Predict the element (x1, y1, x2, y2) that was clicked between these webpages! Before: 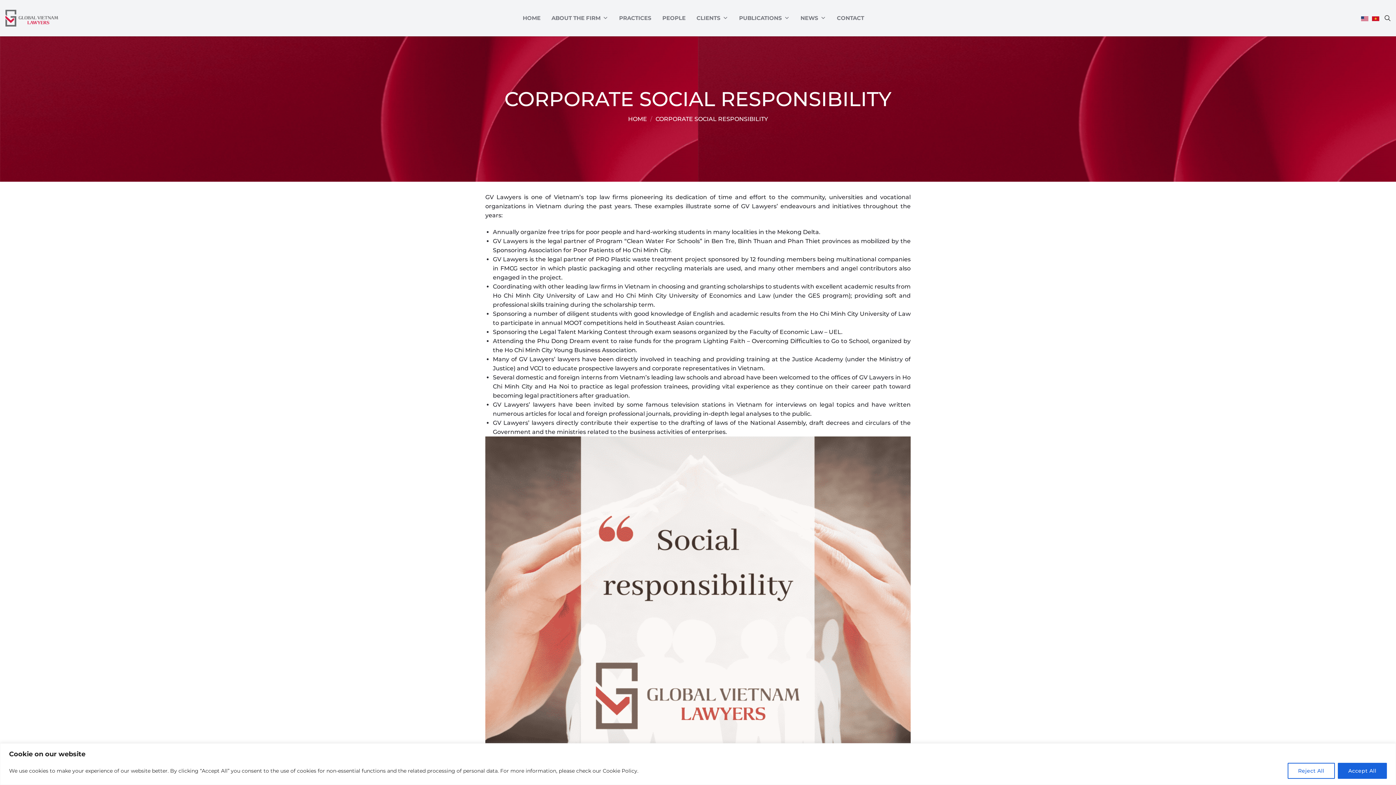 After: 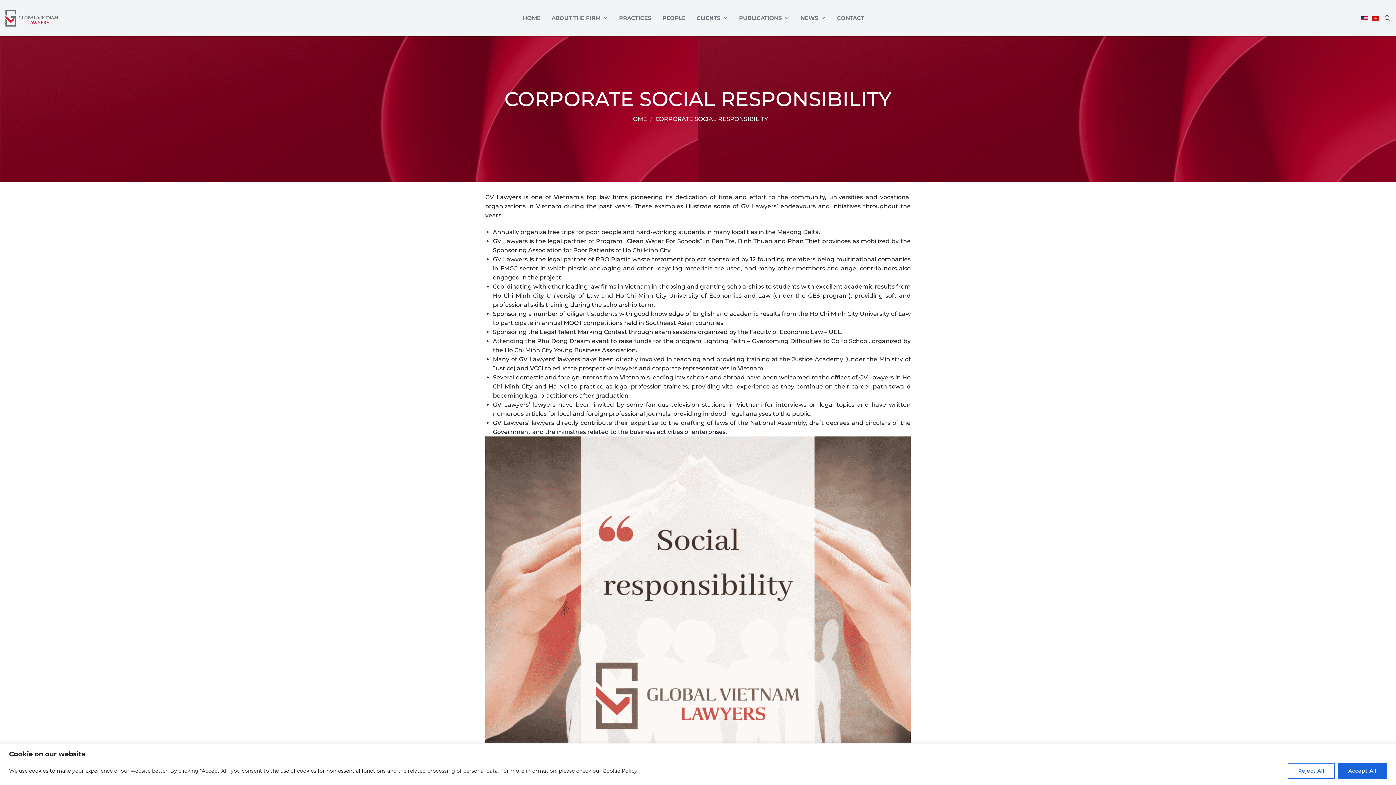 Action: bbox: (1361, 14, 1368, 21)